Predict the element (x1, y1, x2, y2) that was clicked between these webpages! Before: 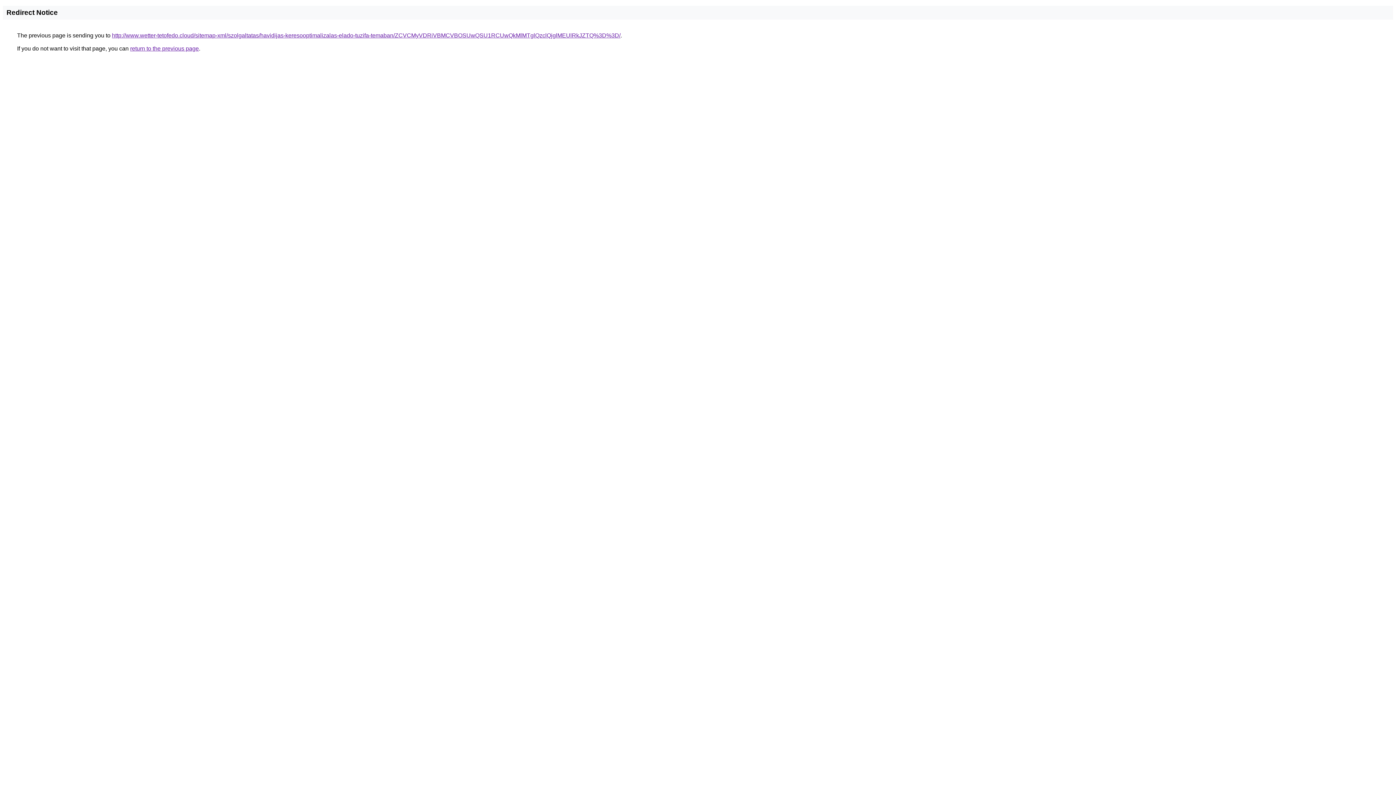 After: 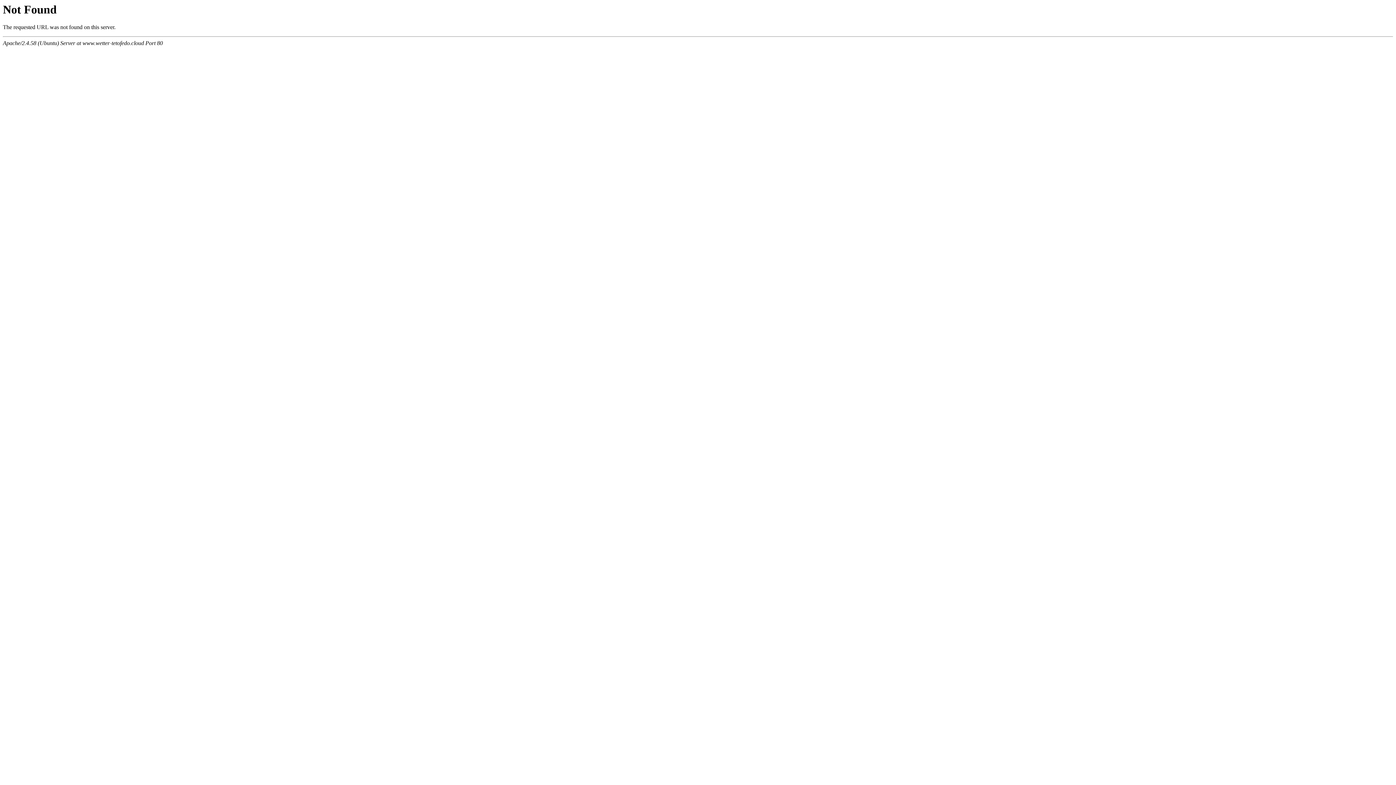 Action: label: http://www.wetter-tetofedo.cloud/sitemap-xml/szolgaltatas/havidijas-keresooptimalizalas-elado-tuzifa-temaban/ZCVCMyVDRiVBMCVBOSUwQSU1RCUwQkMlMTglQzclQjglMEUlRkJZTQ%3D%3D/ bbox: (112, 32, 620, 38)